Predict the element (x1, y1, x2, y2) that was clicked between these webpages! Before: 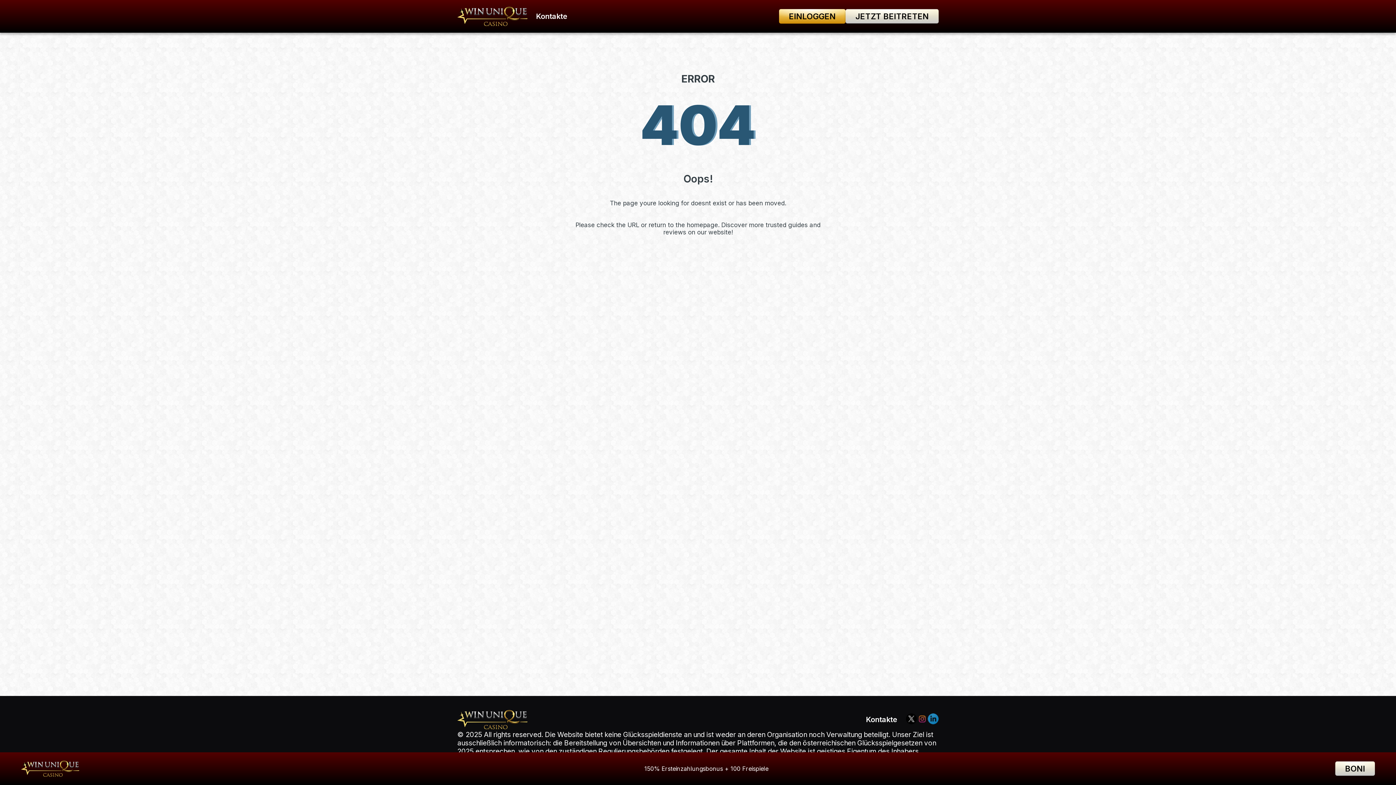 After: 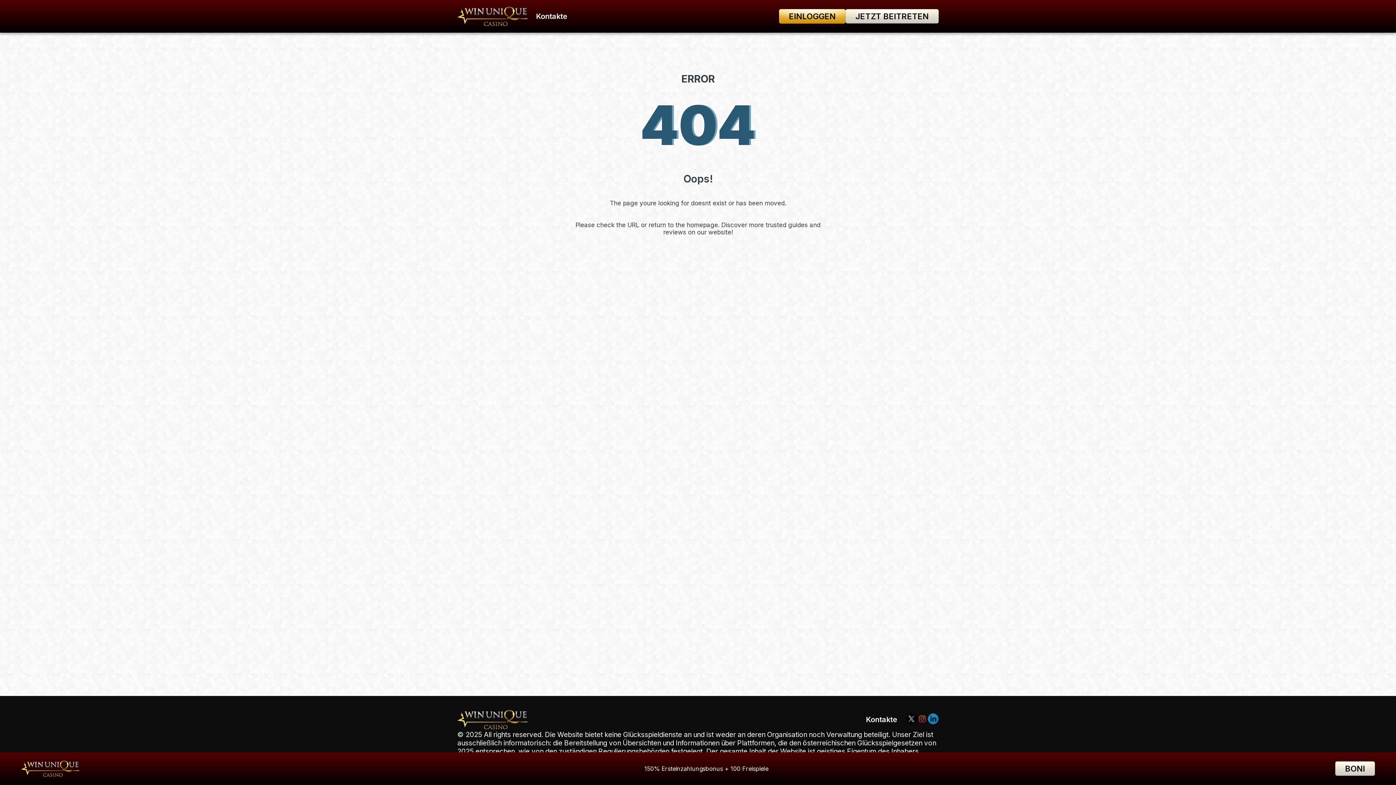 Action: bbox: (917, 713, 928, 726)